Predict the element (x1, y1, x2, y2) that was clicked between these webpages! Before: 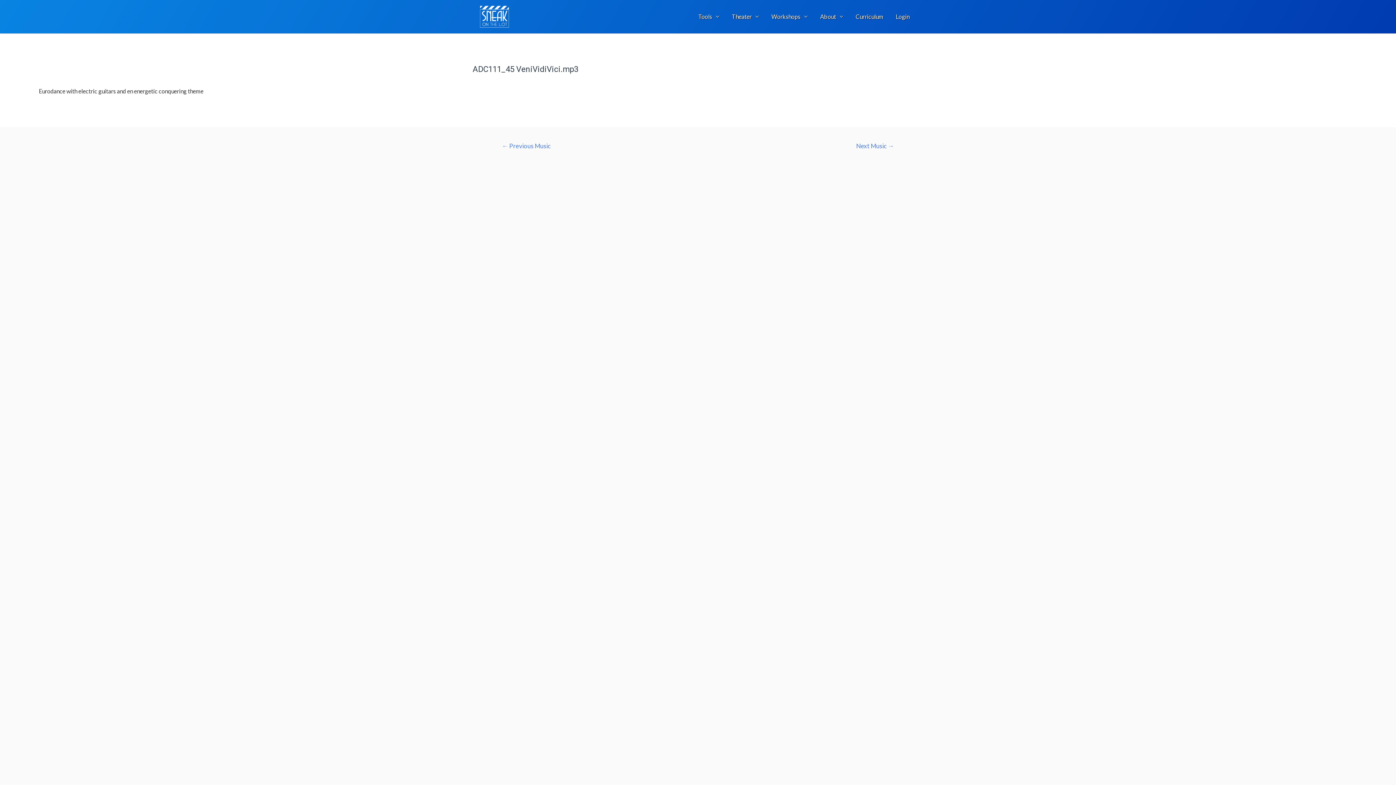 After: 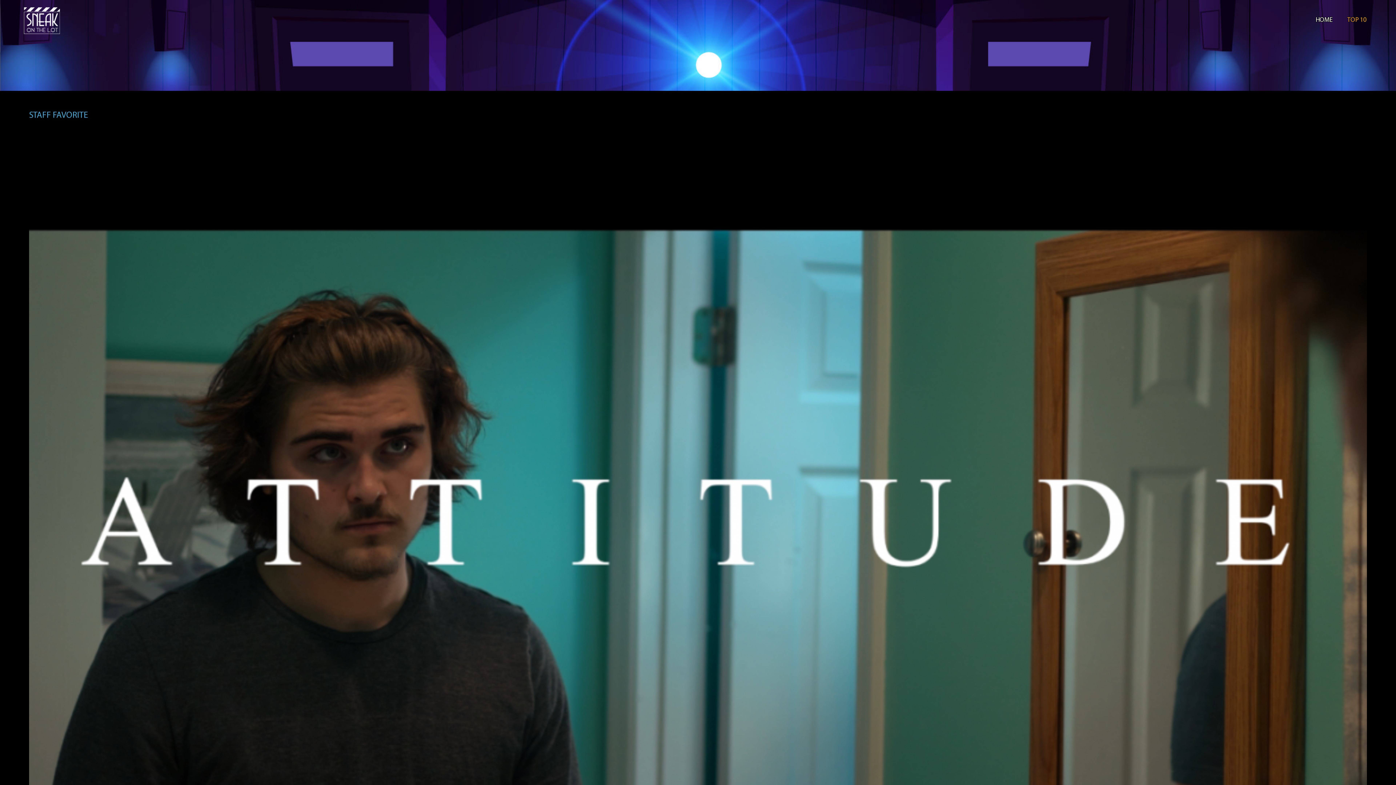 Action: label: Theater bbox: (726, 11, 765, 22)